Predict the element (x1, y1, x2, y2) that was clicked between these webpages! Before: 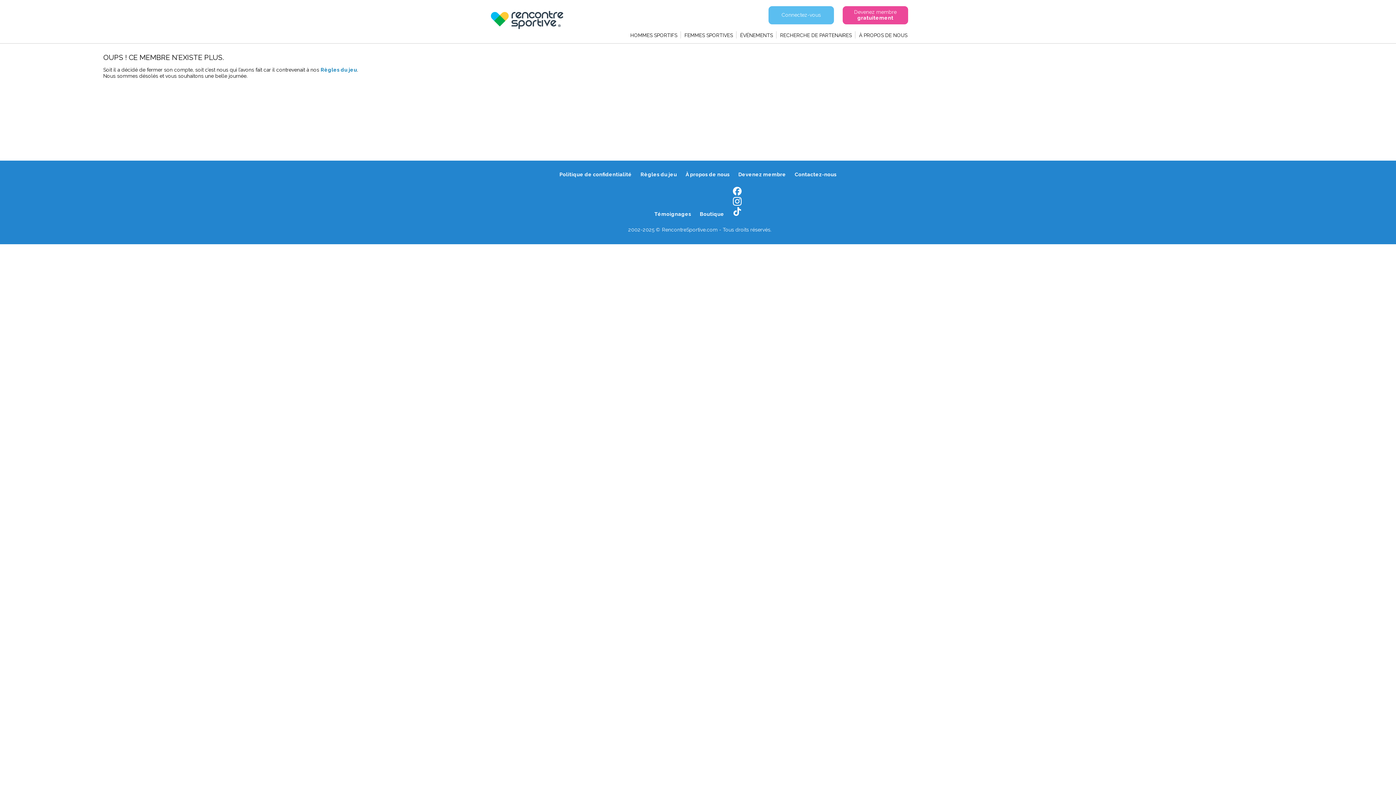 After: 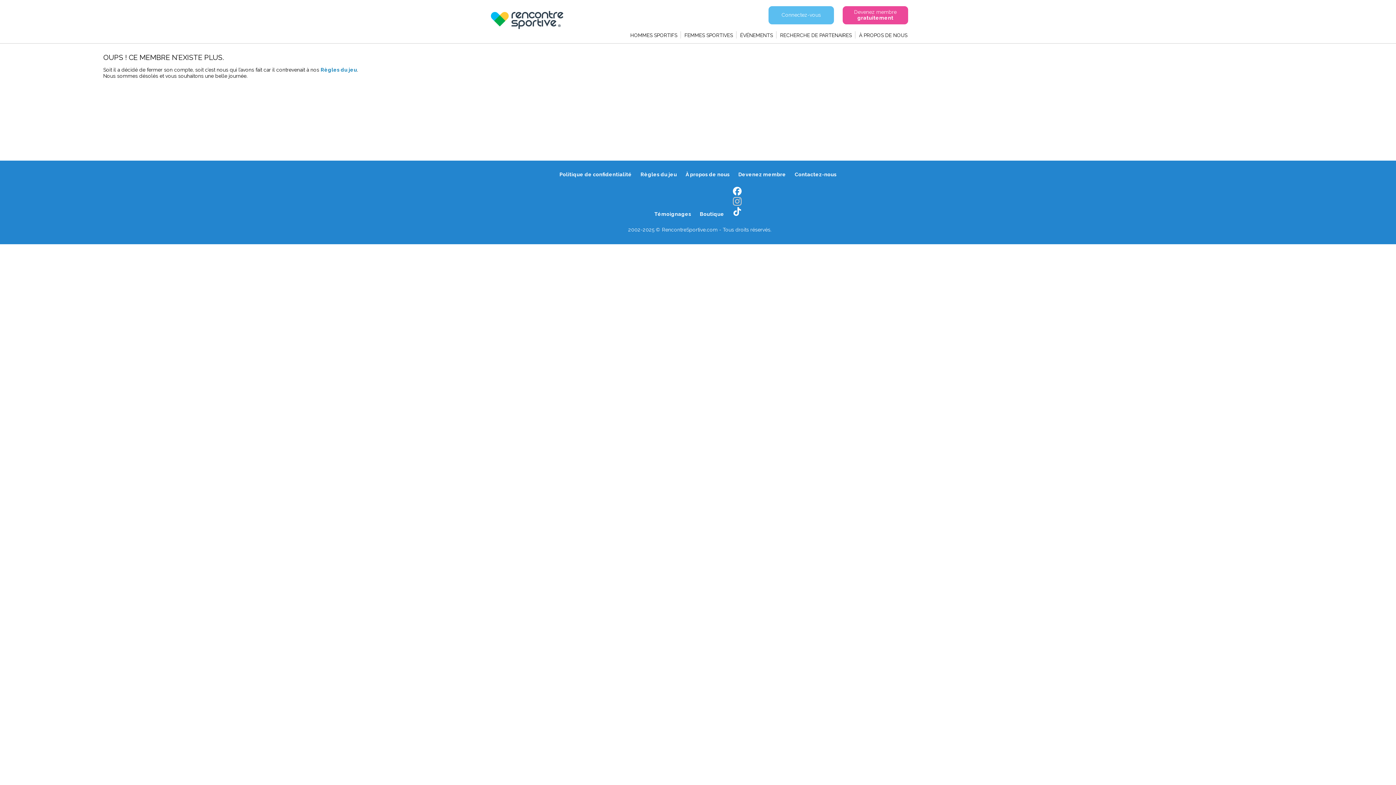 Action: bbox: (733, 197, 741, 207)